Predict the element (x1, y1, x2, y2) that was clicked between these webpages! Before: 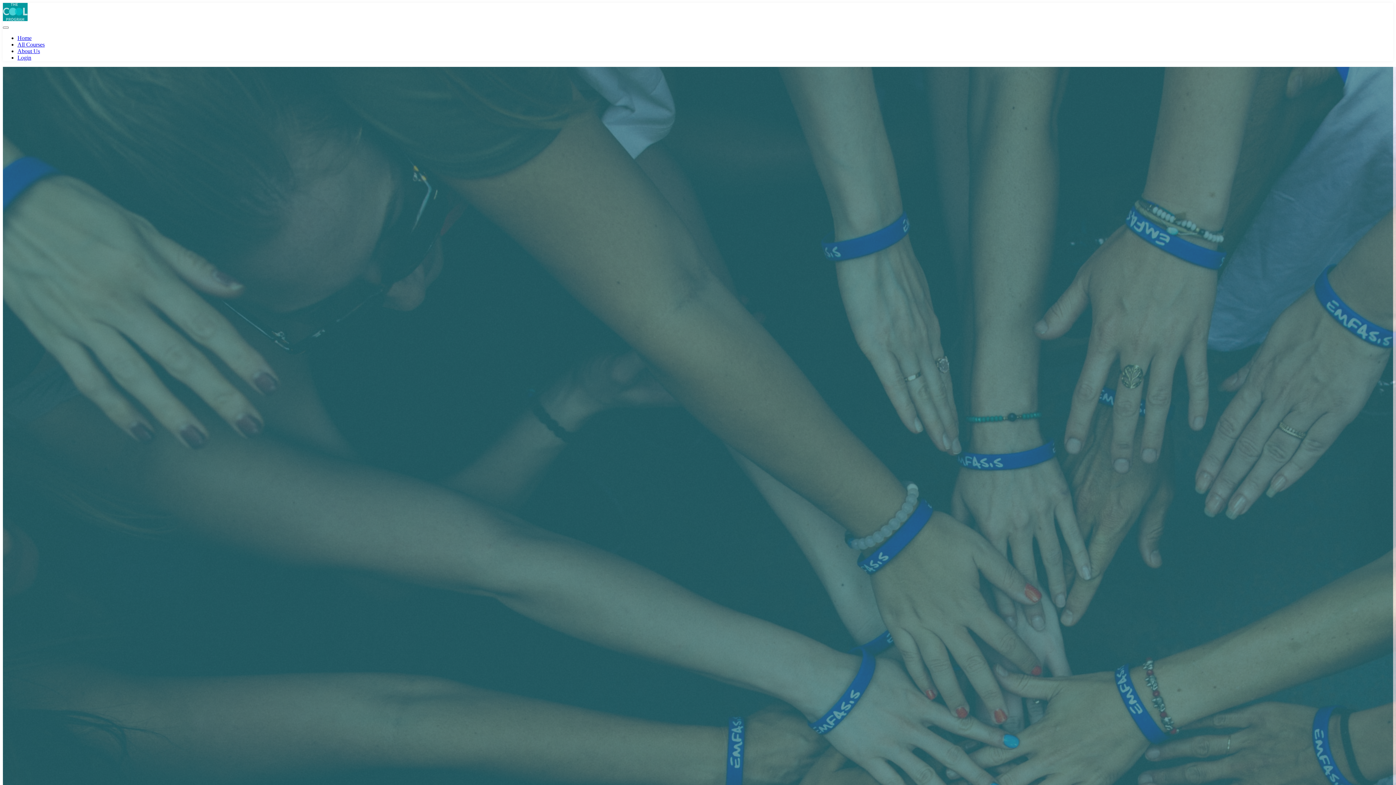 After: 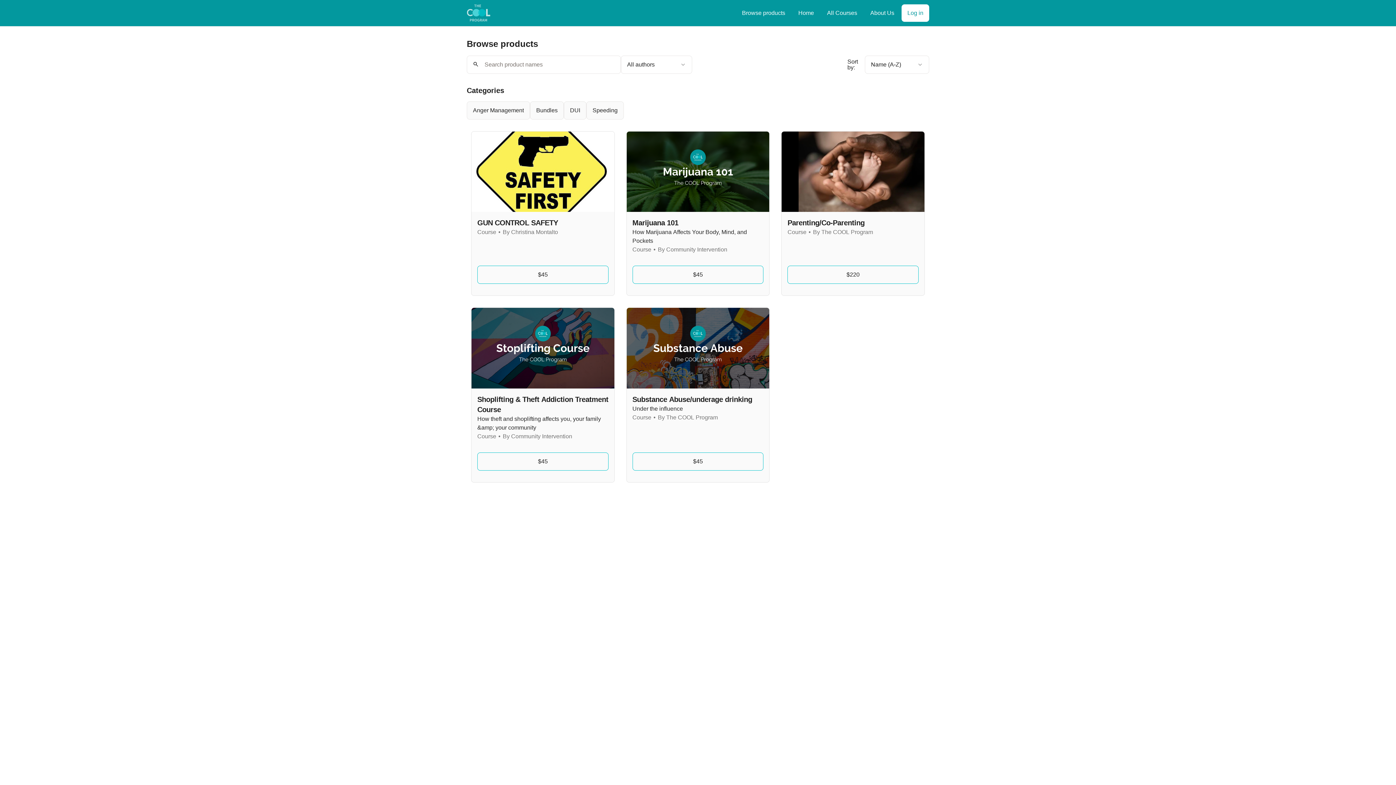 Action: label: All Courses bbox: (17, 41, 44, 47)